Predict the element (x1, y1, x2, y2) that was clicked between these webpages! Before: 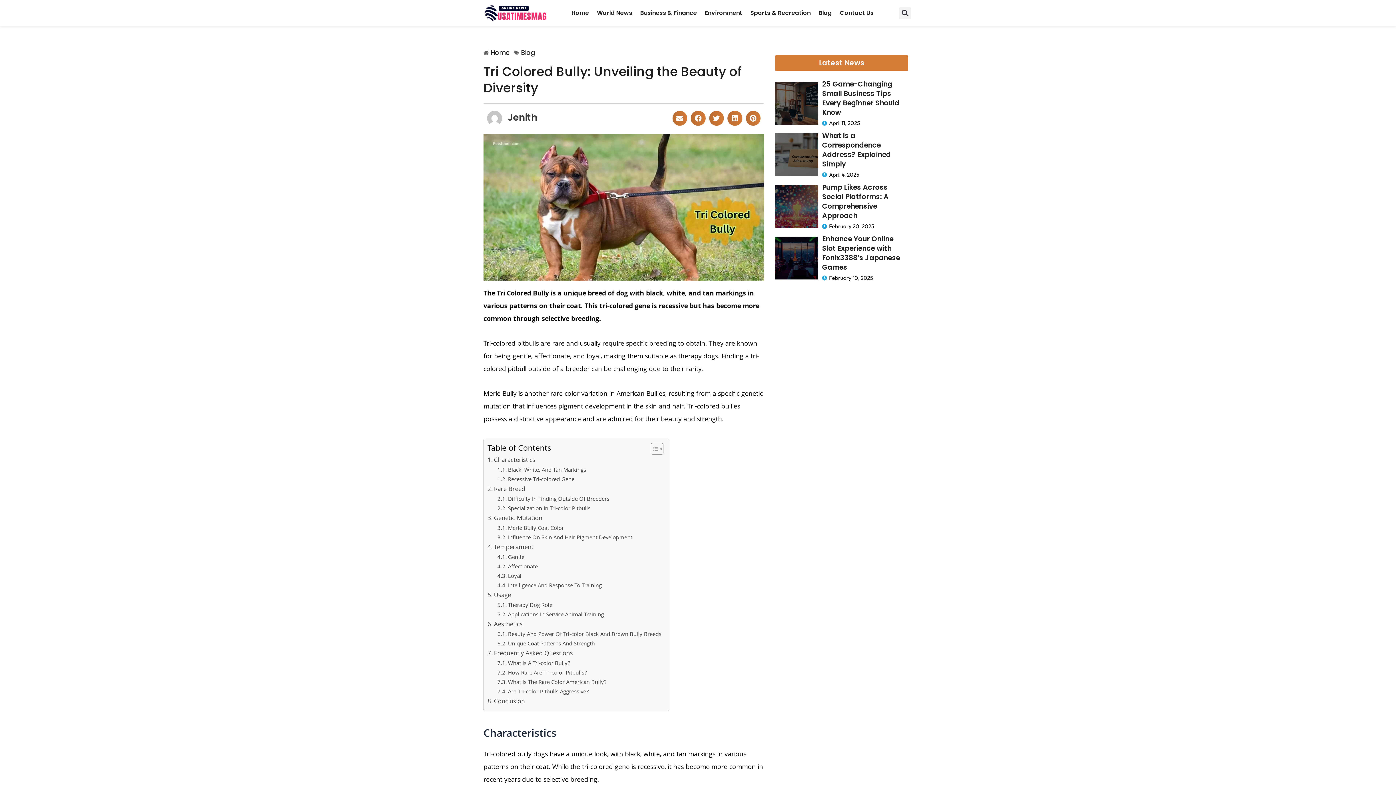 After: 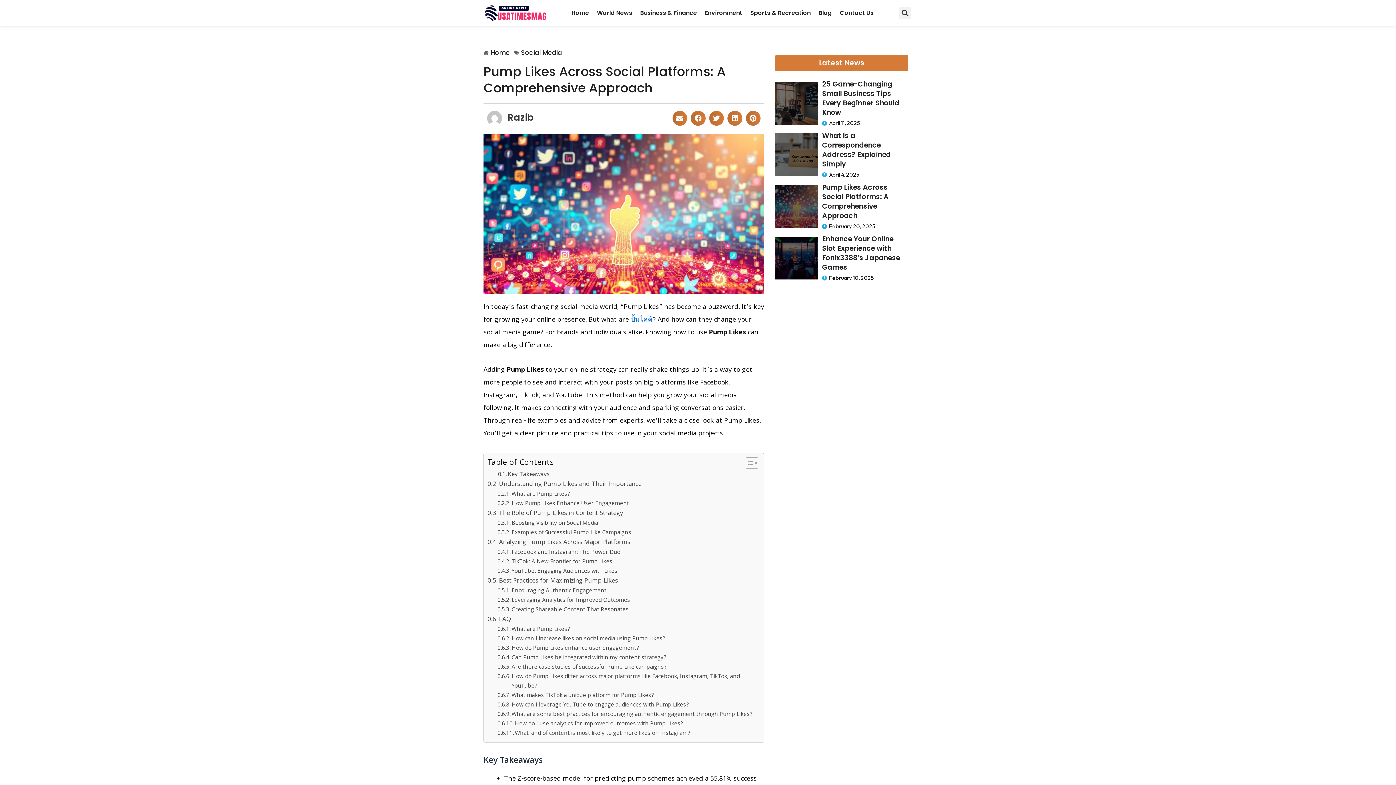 Action: bbox: (775, 185, 908, 229)